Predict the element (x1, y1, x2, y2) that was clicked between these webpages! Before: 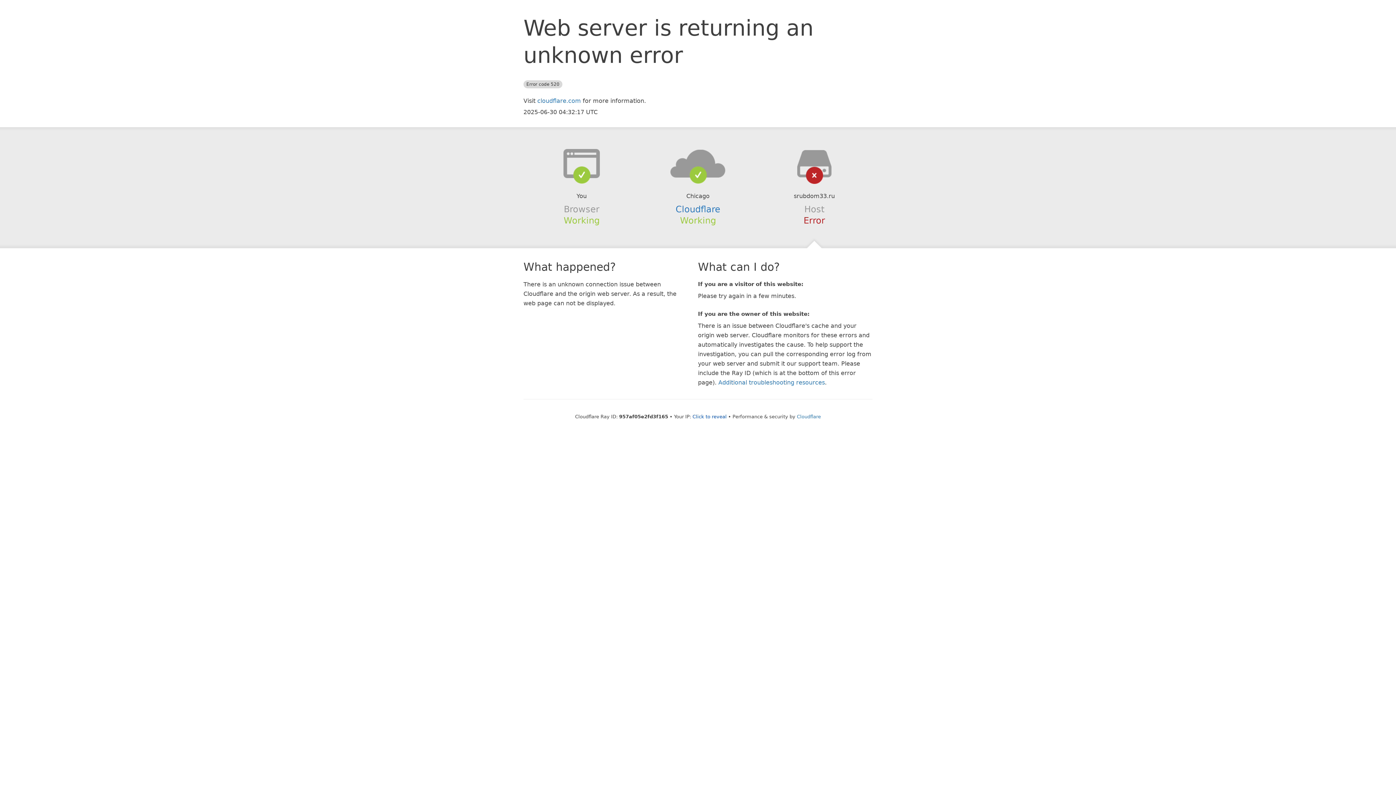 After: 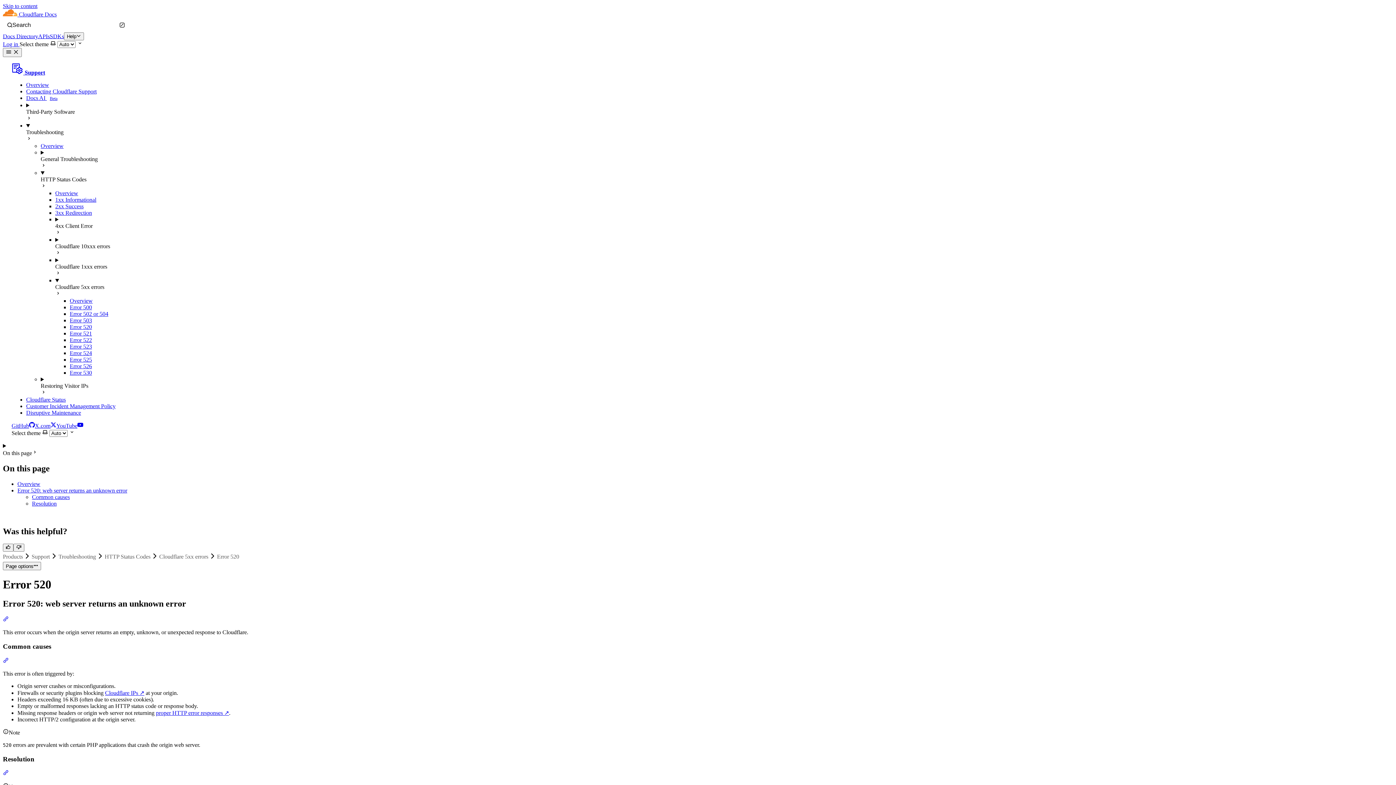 Action: label: Additional troubleshooting resources bbox: (718, 379, 825, 386)